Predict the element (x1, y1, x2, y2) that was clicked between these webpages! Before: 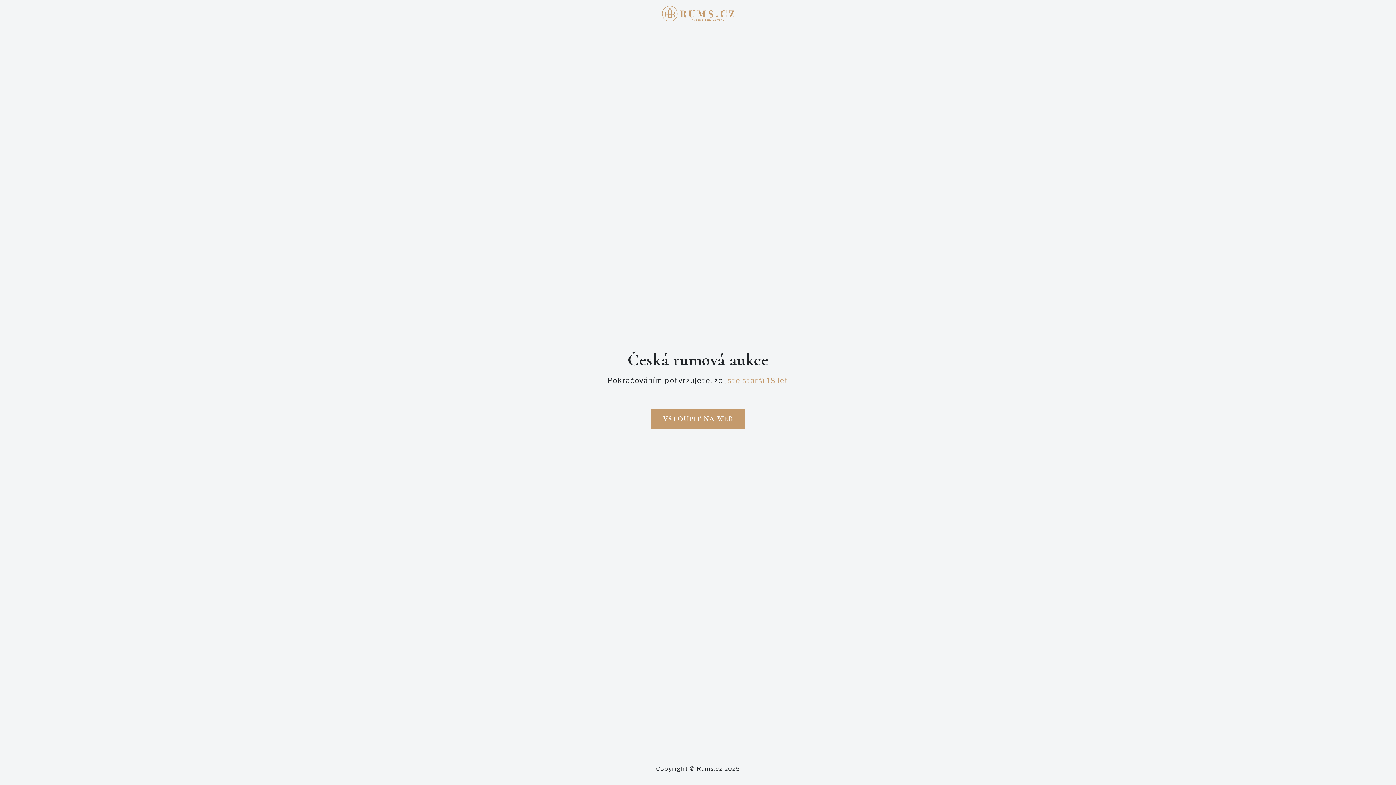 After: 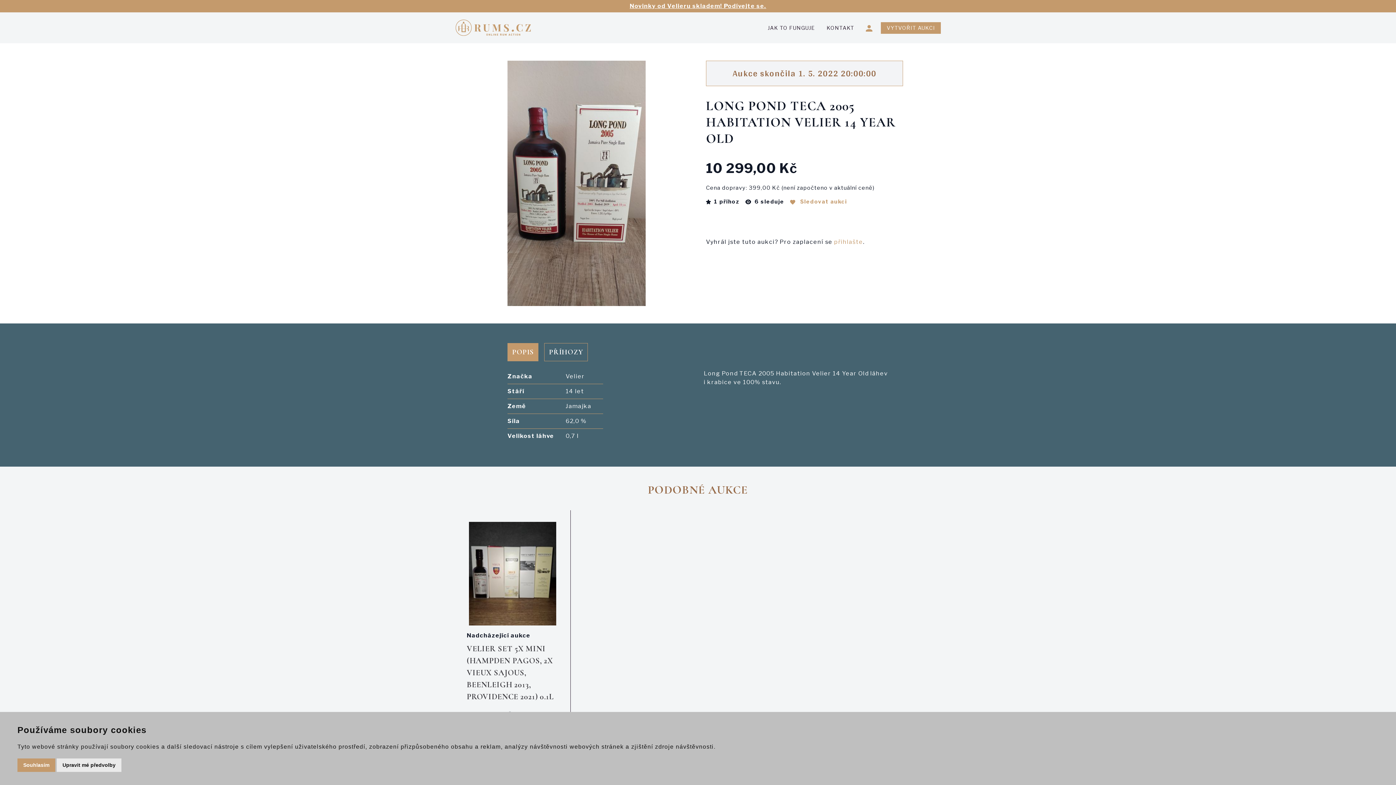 Action: bbox: (651, 409, 744, 429) label: VSTOUPIT NA WEB